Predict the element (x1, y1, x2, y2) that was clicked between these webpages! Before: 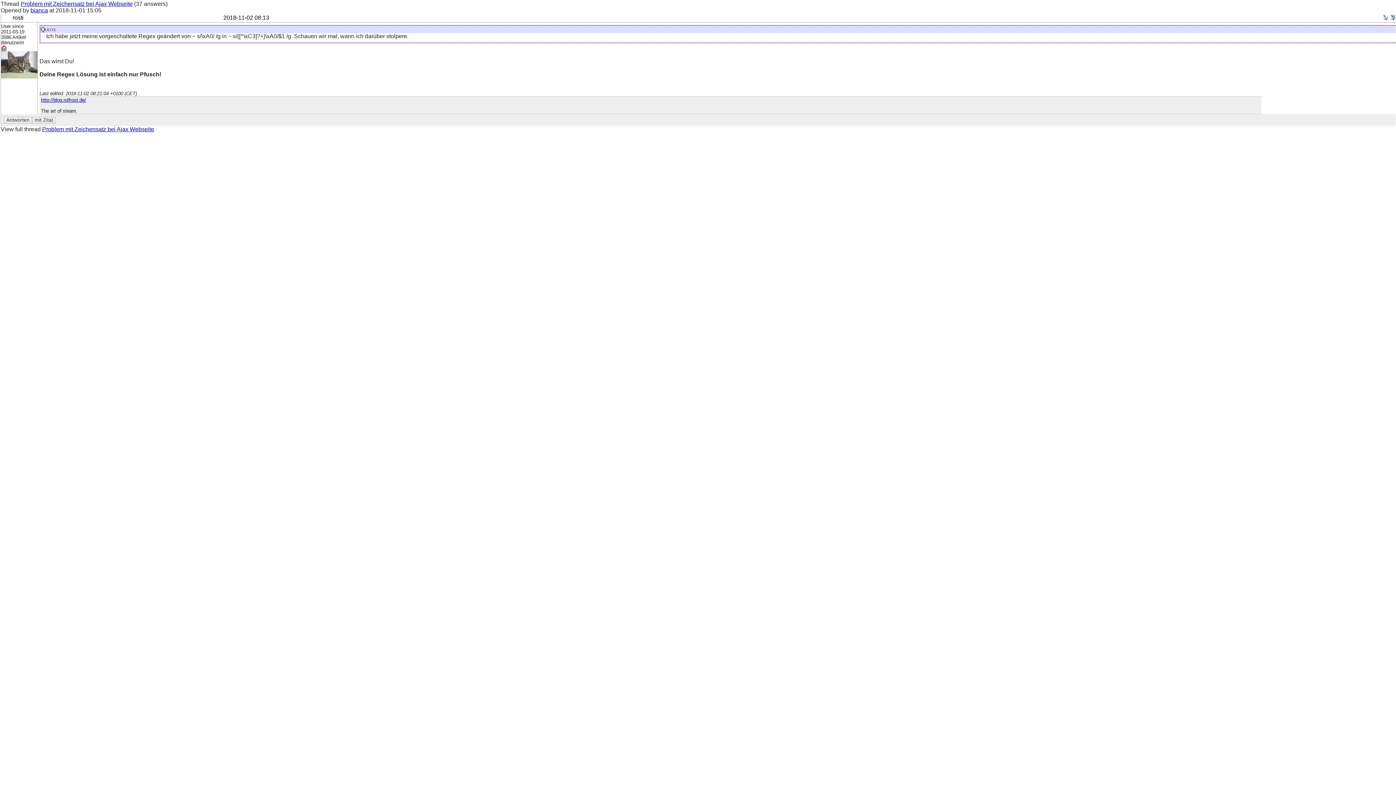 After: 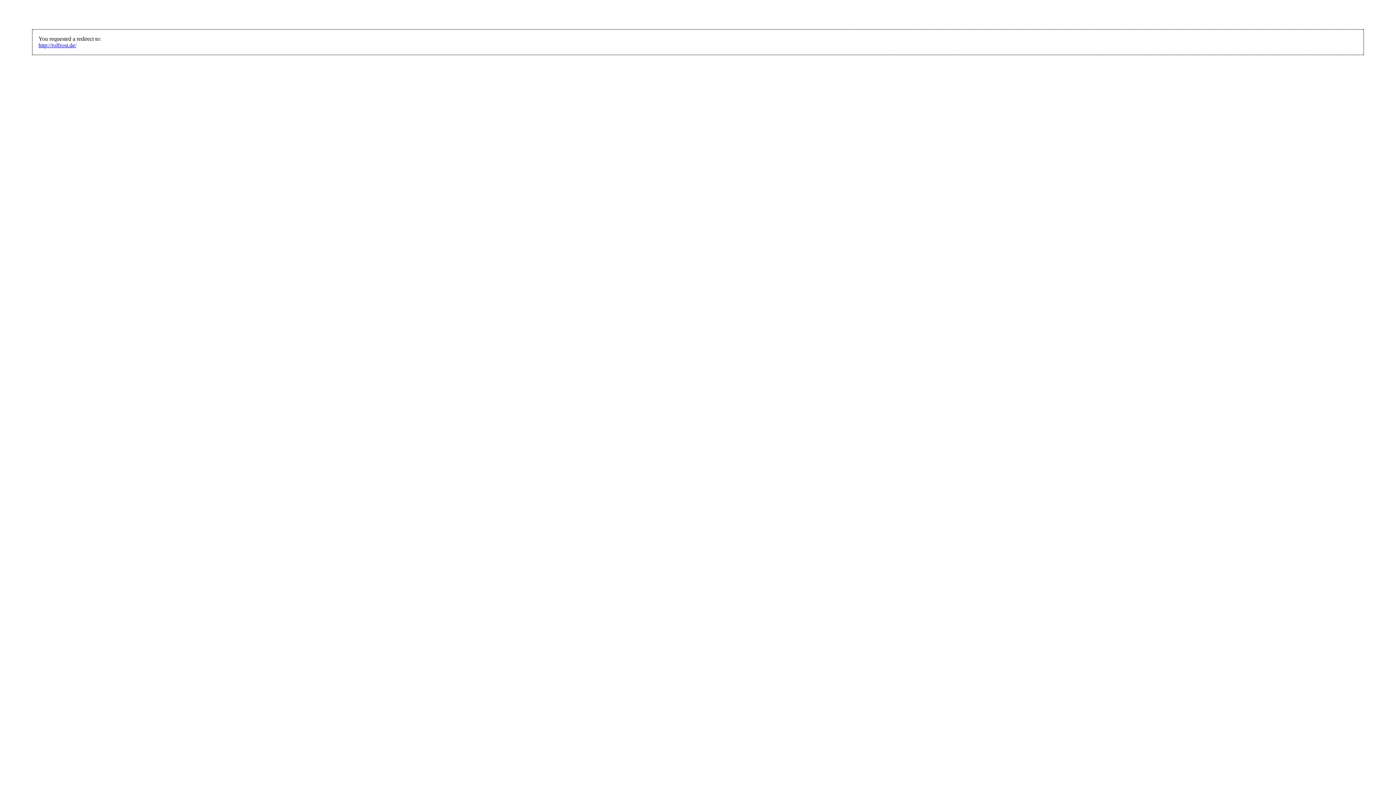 Action: bbox: (1, 46, 6, 52)